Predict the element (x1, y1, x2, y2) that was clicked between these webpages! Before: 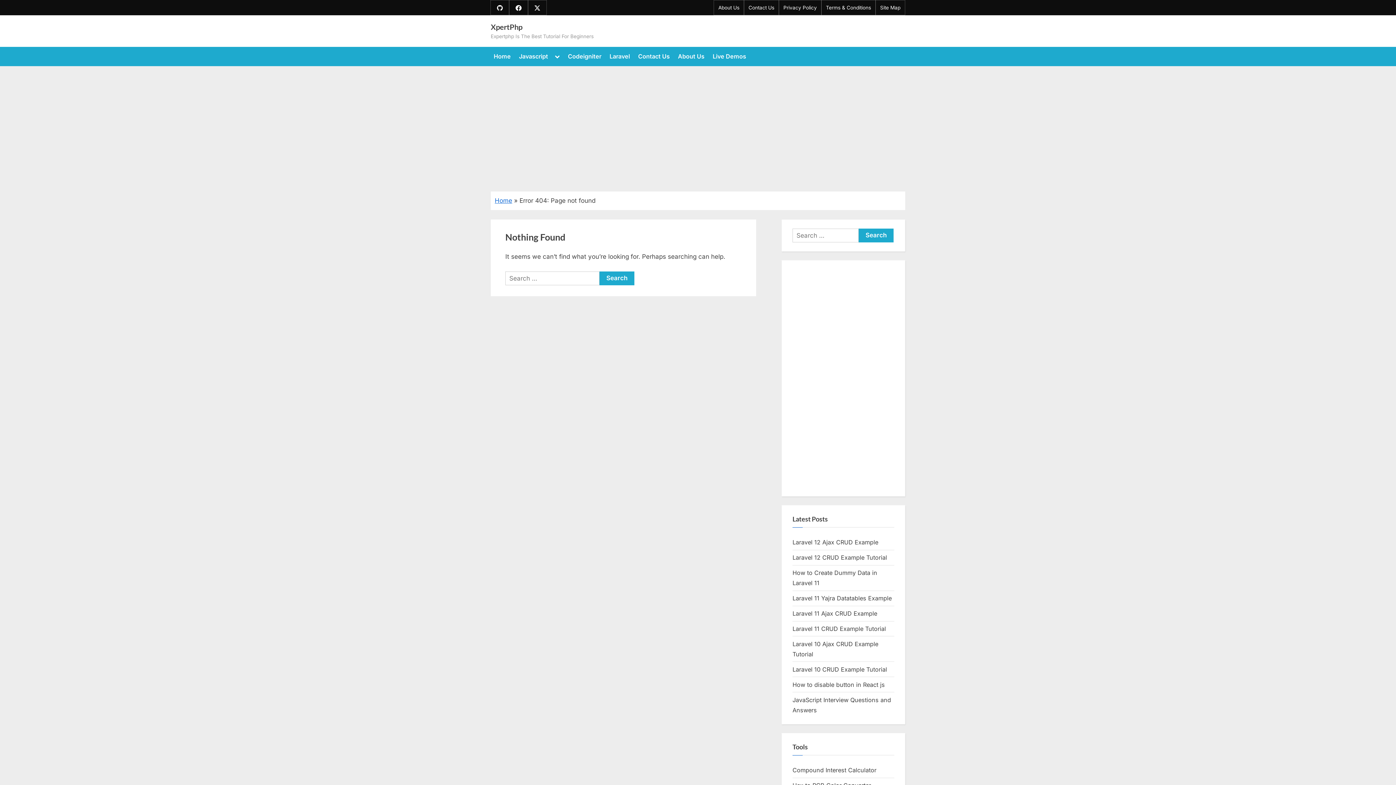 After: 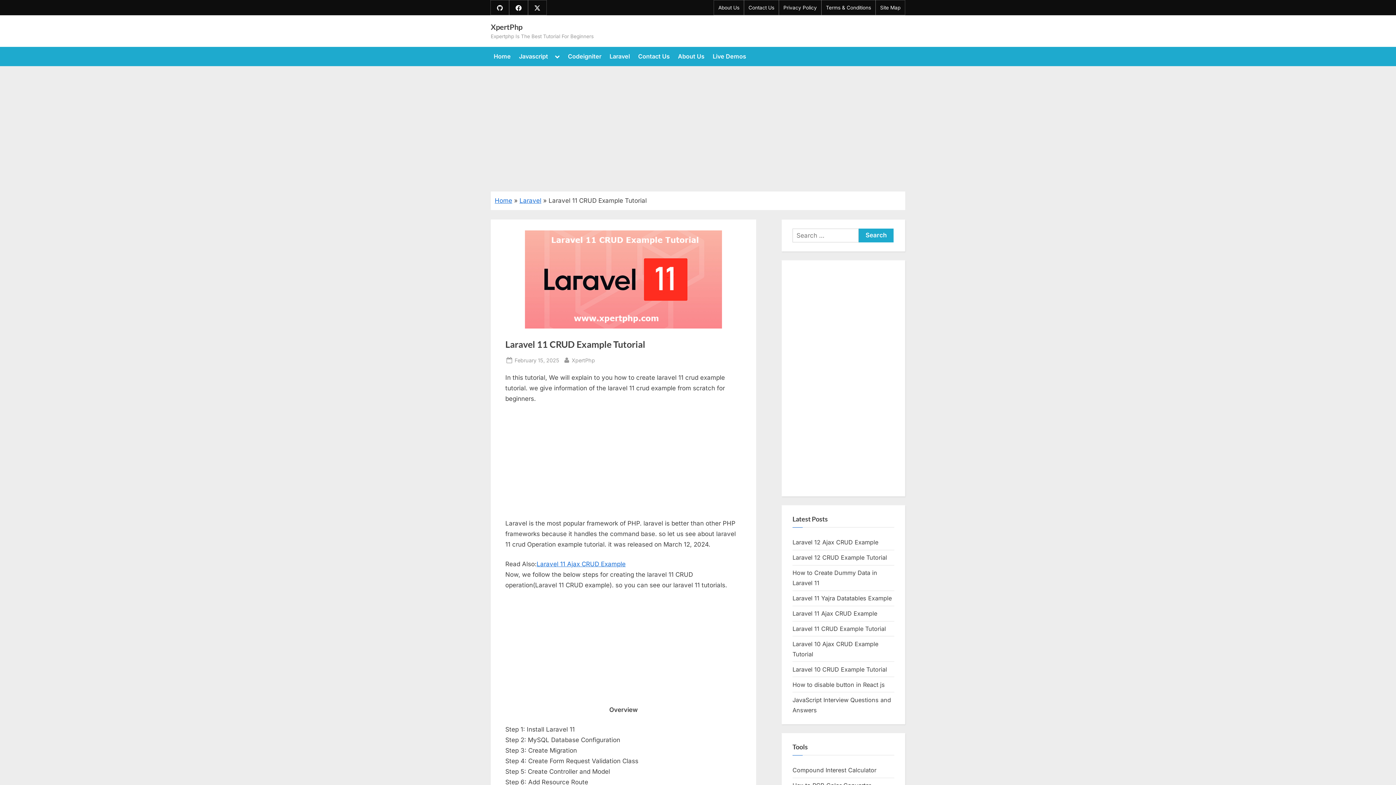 Action: label: Laravel 11 CRUD Example Tutorial bbox: (792, 625, 886, 632)